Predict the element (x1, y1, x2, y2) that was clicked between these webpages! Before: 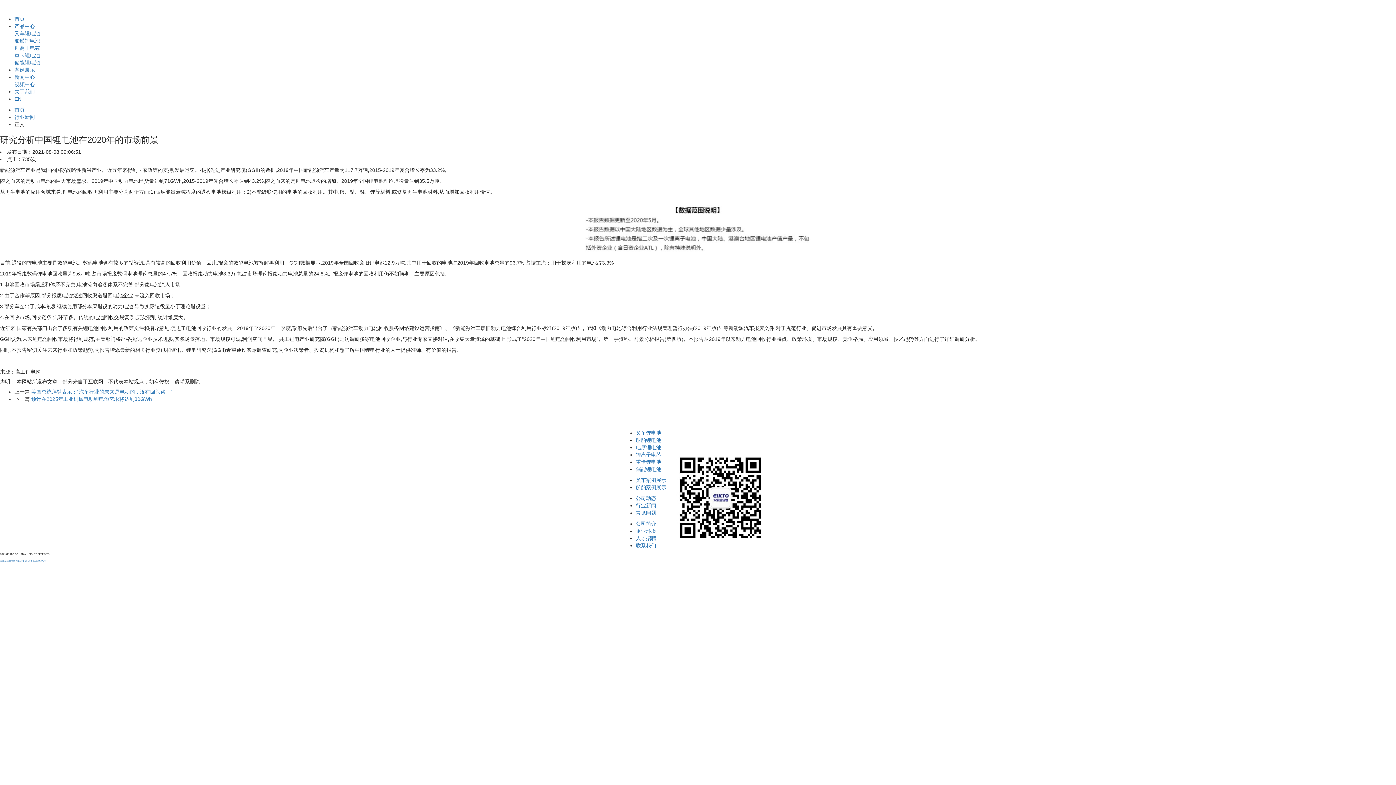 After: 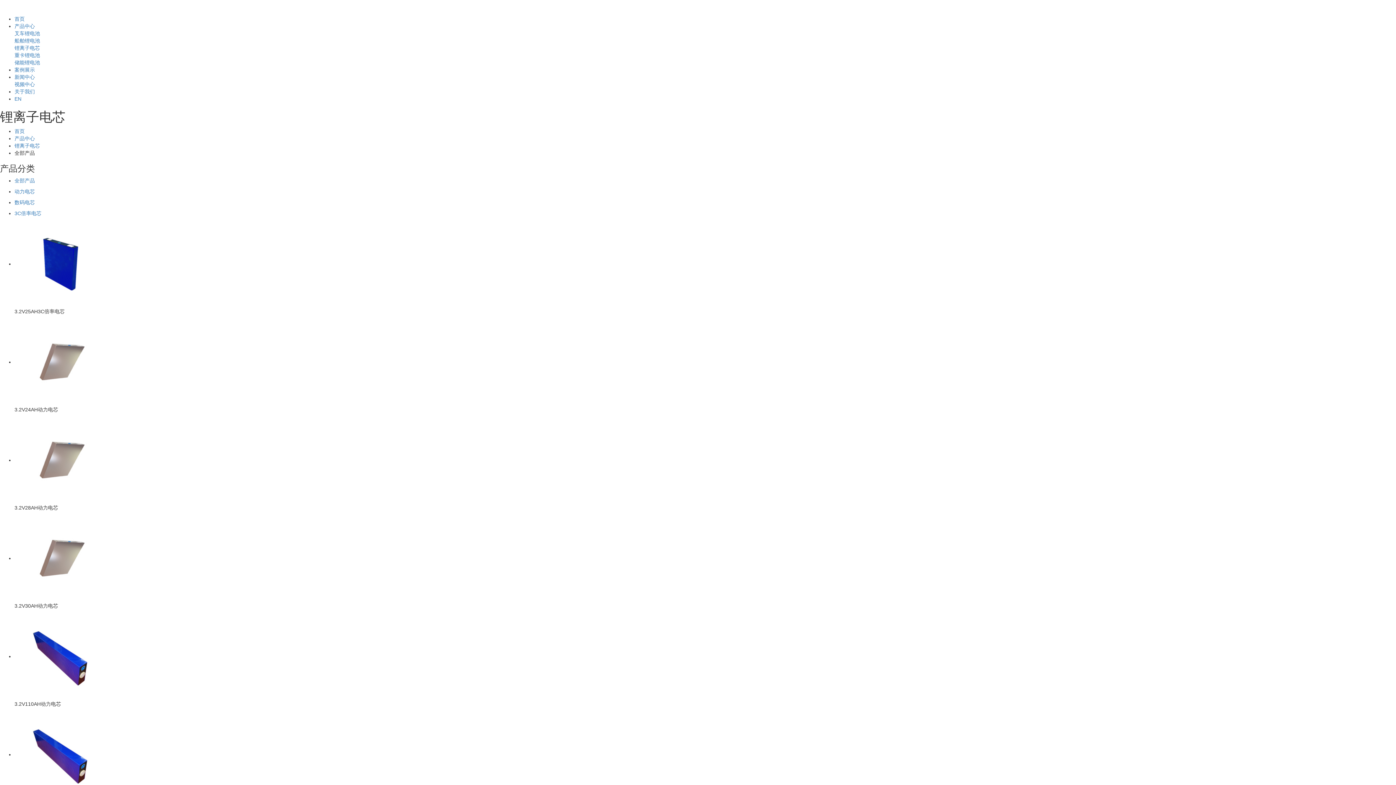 Action: bbox: (14, 45, 40, 50) label: 锂离子电芯